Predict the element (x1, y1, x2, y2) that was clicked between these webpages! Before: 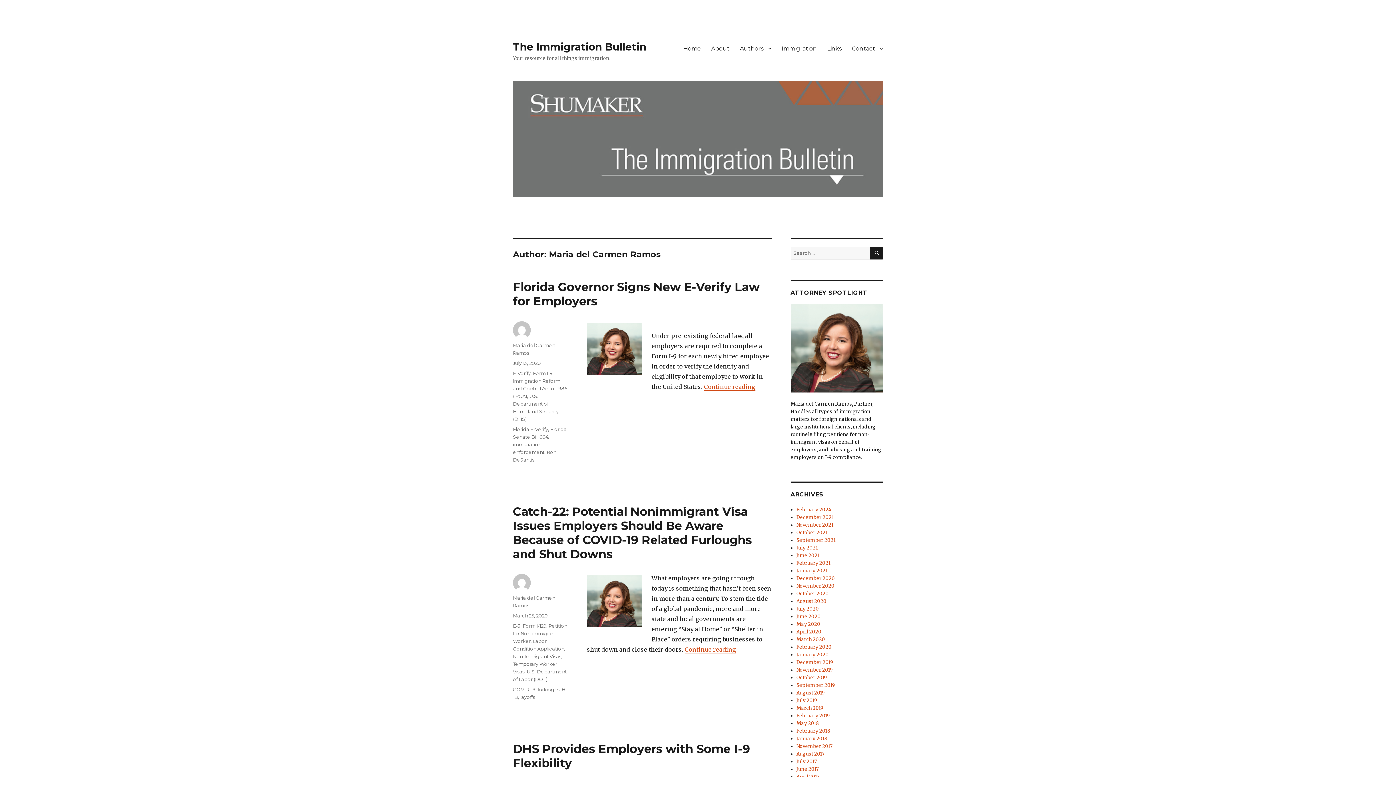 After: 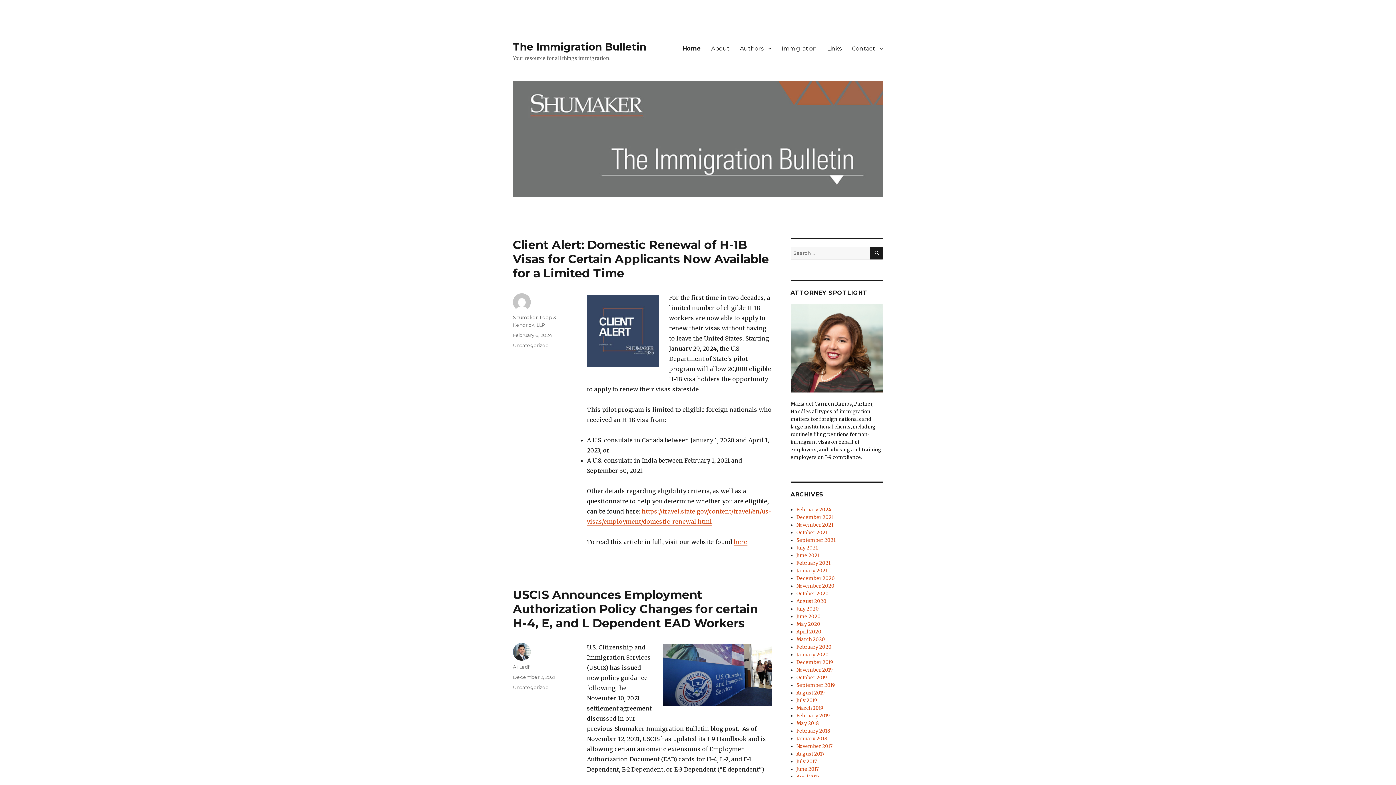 Action: label: The Immigration Bulletin bbox: (513, 40, 646, 53)